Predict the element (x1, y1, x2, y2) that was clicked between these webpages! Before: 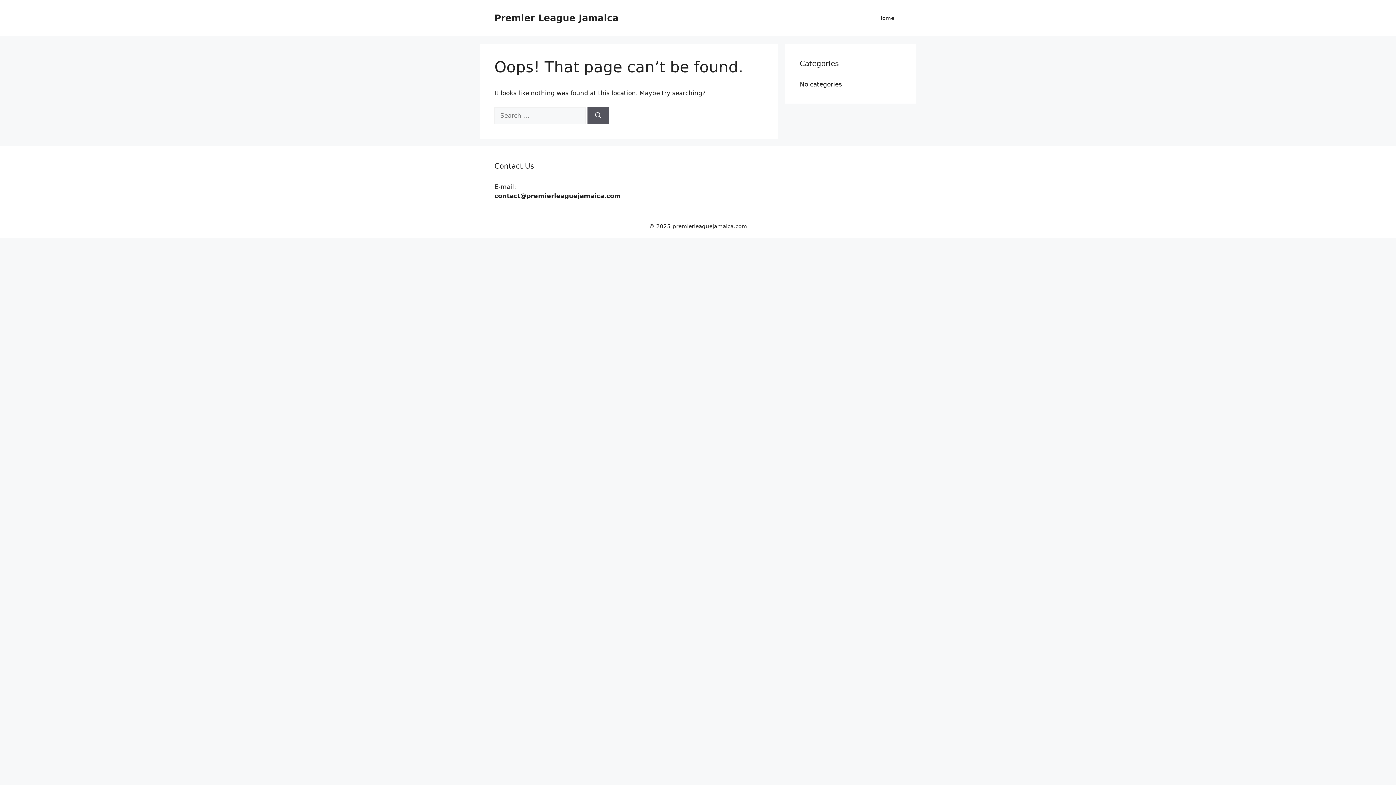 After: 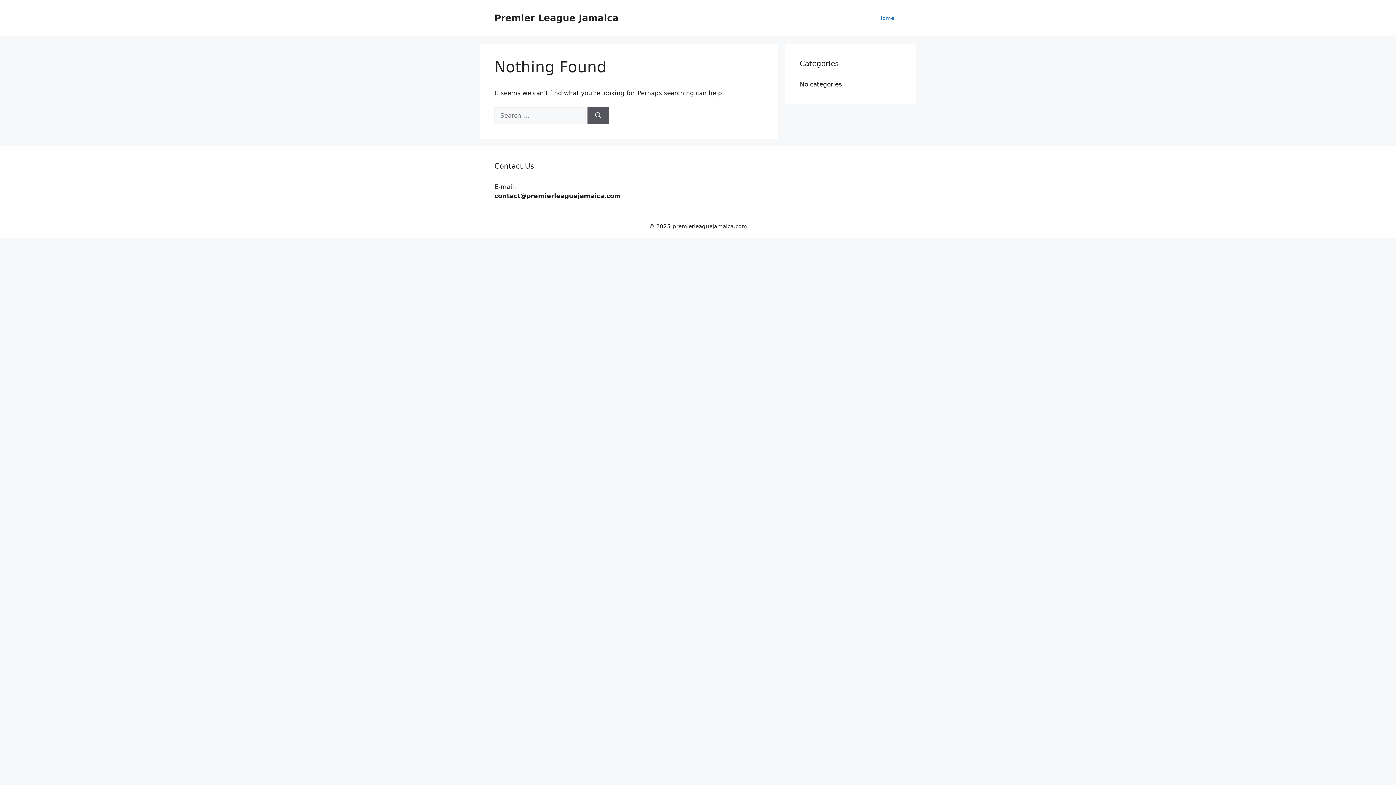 Action: bbox: (494, 12, 618, 23) label: Premier League Jamaica